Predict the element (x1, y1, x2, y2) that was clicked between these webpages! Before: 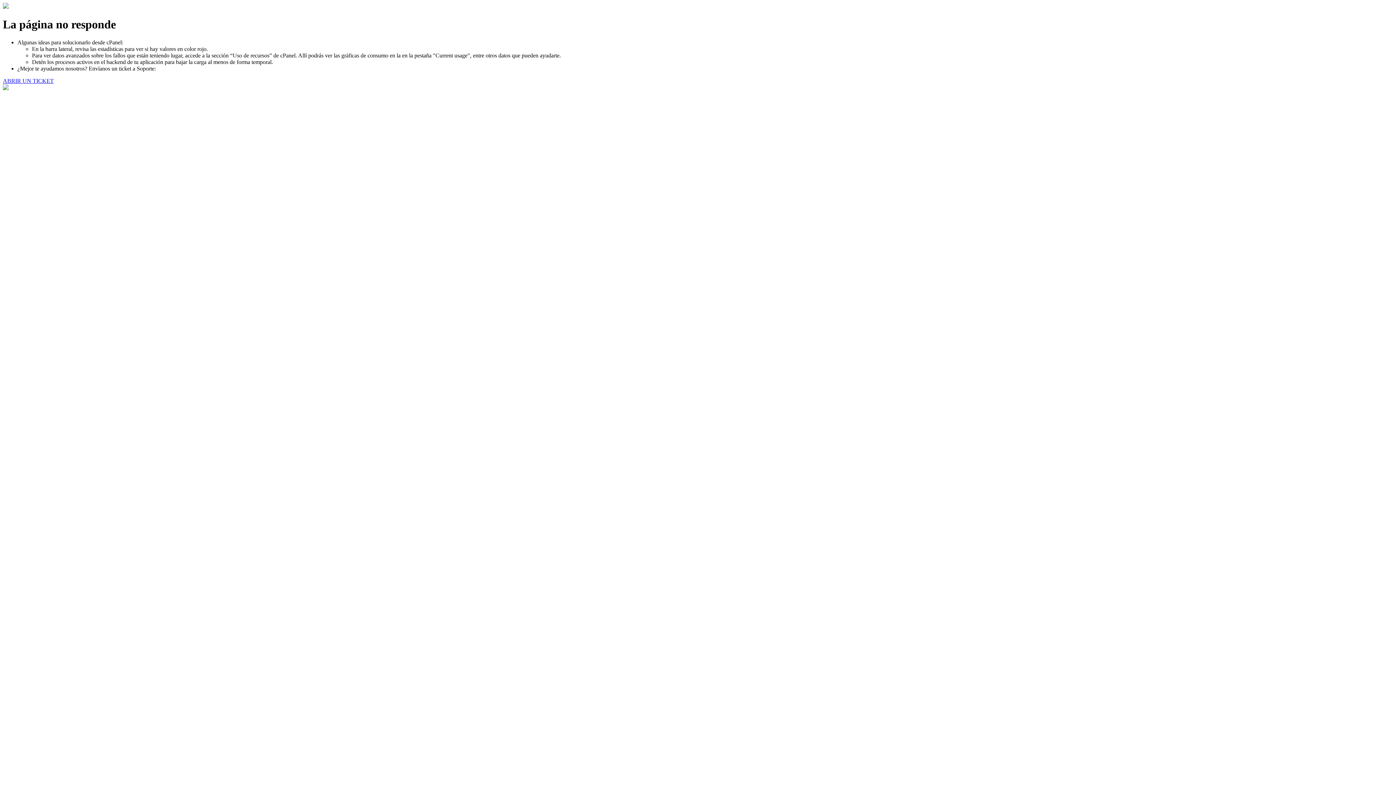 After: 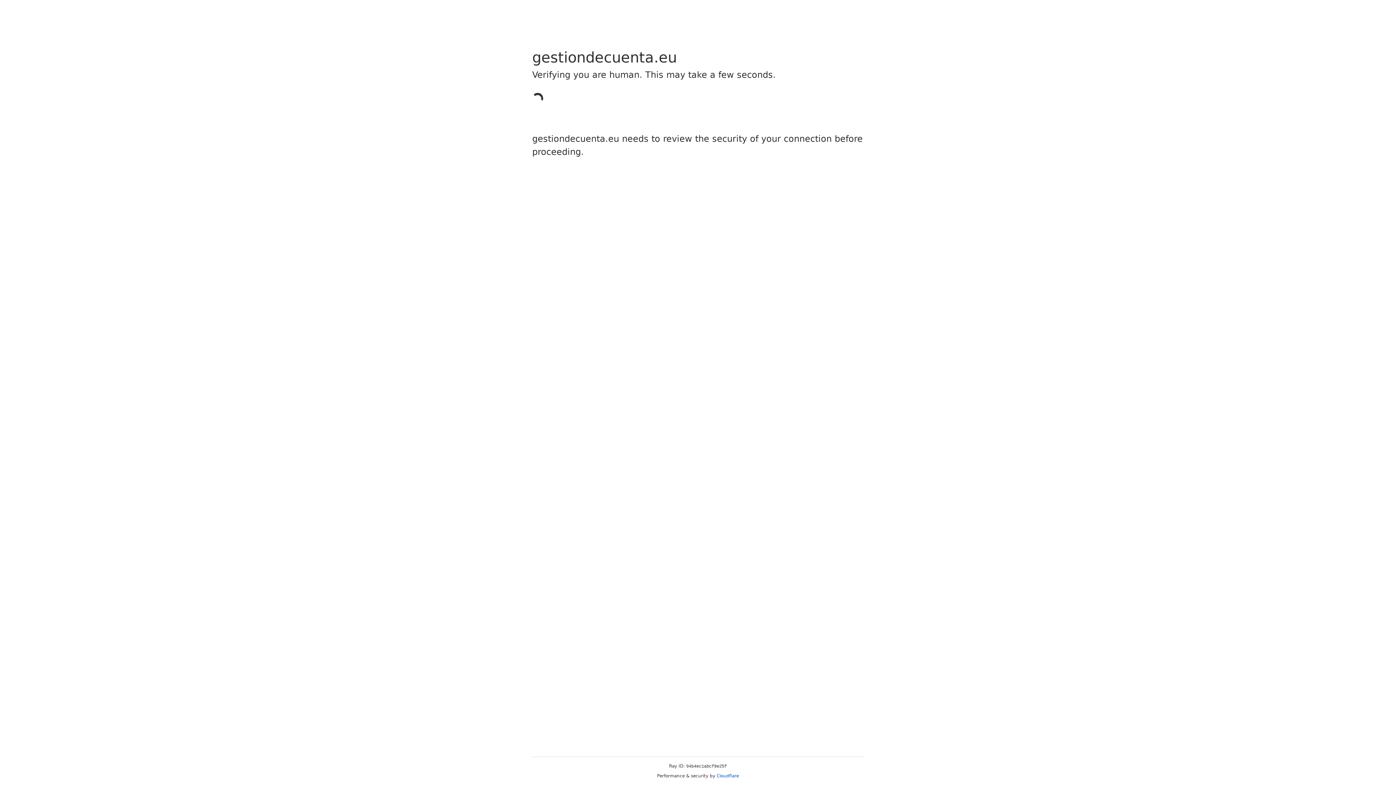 Action: label: ABRIR UN TICKET bbox: (2, 77, 53, 83)